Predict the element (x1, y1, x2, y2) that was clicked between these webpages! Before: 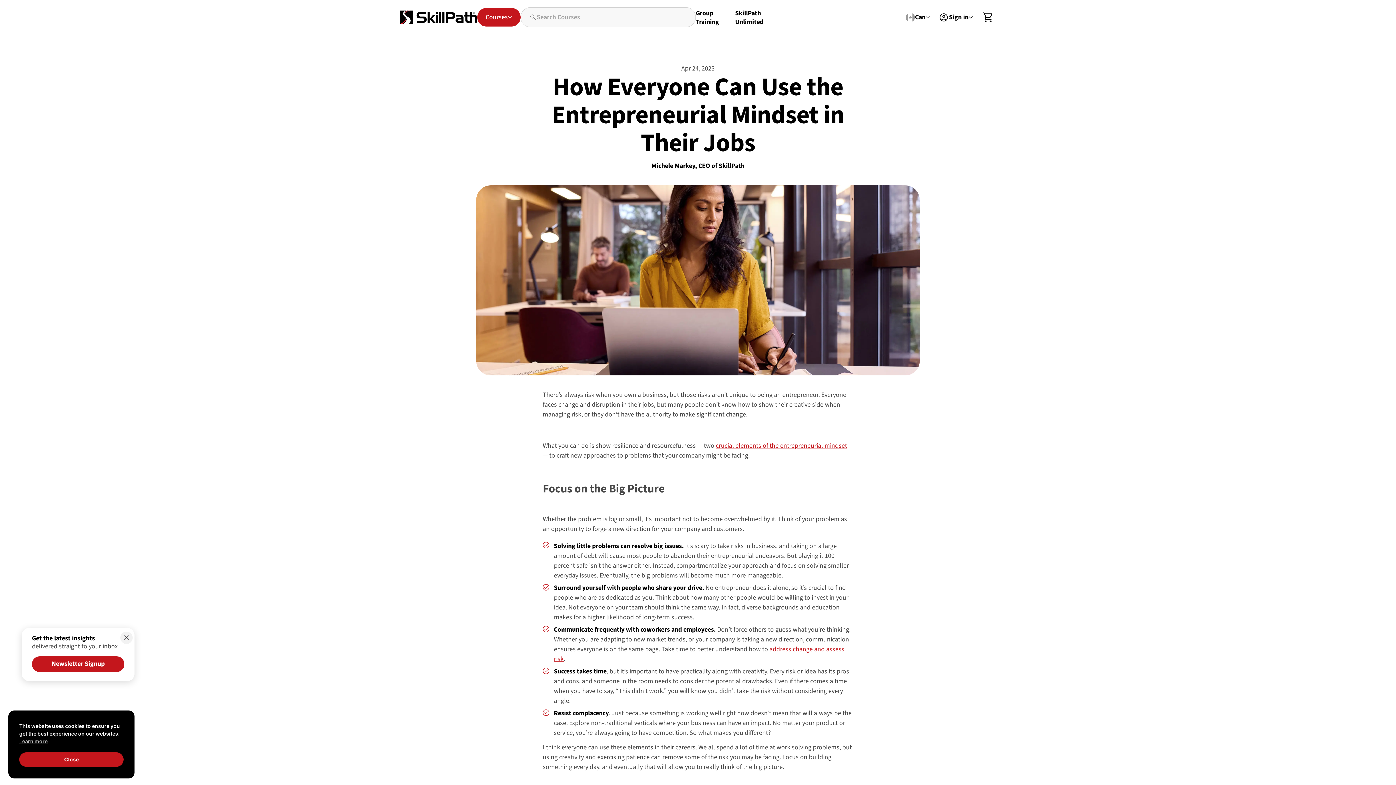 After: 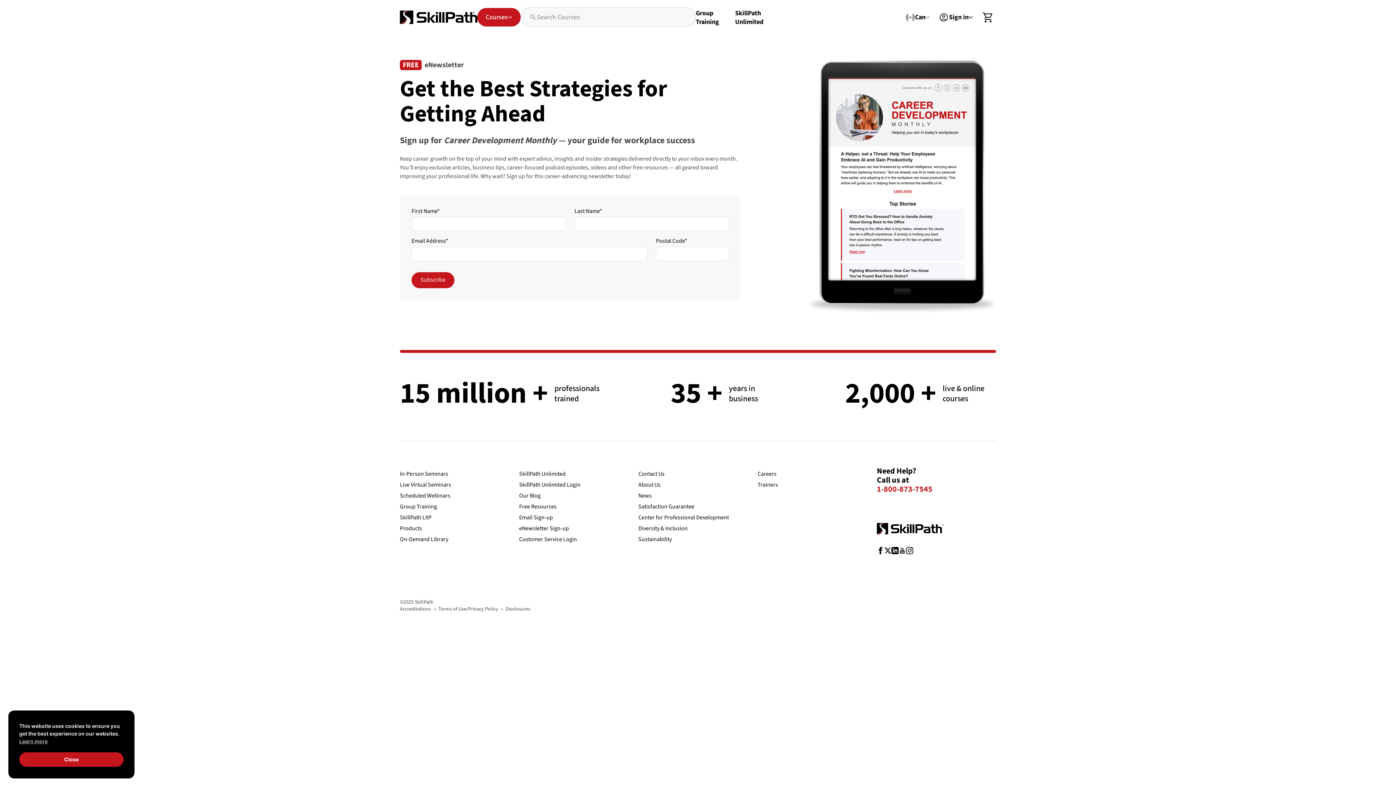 Action: bbox: (32, 656, 124, 672) label: Newsletter Signup